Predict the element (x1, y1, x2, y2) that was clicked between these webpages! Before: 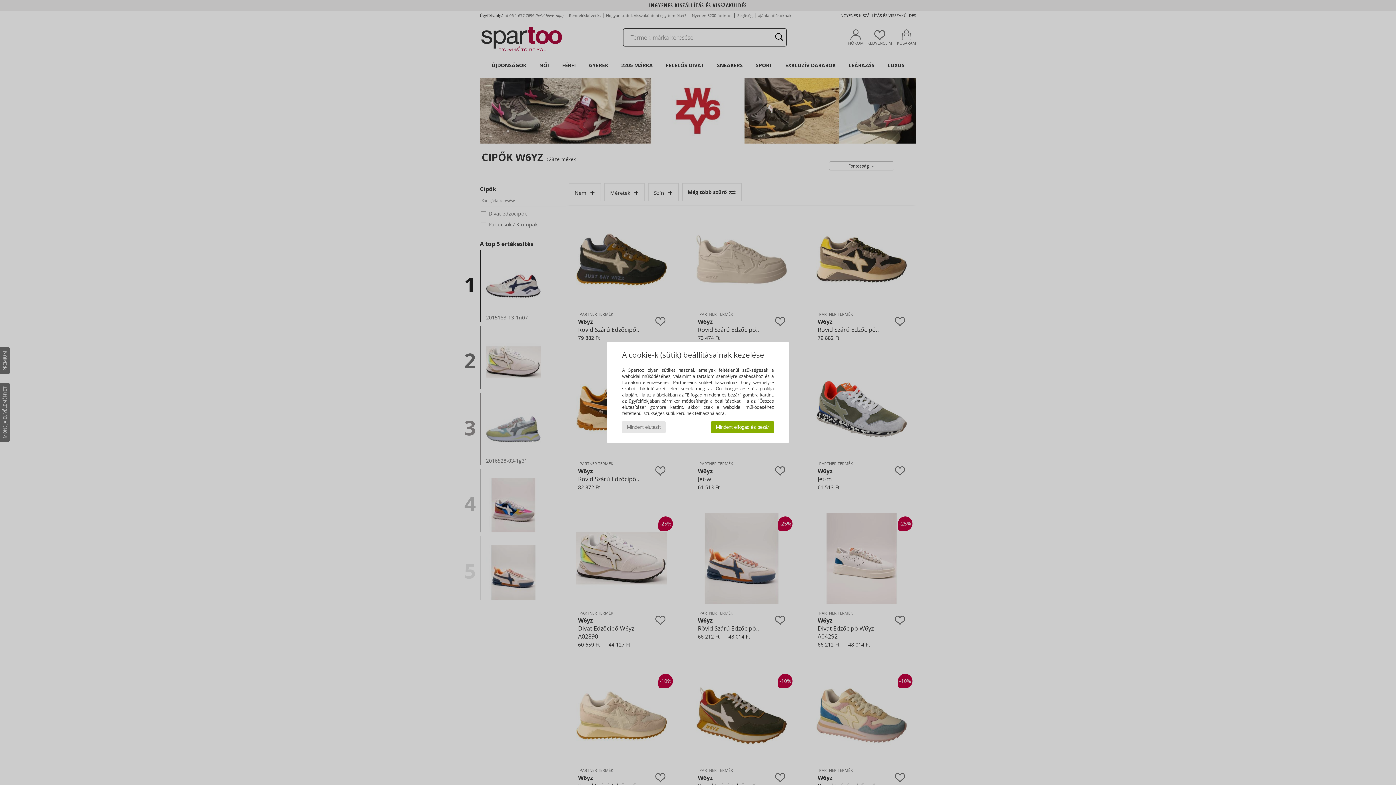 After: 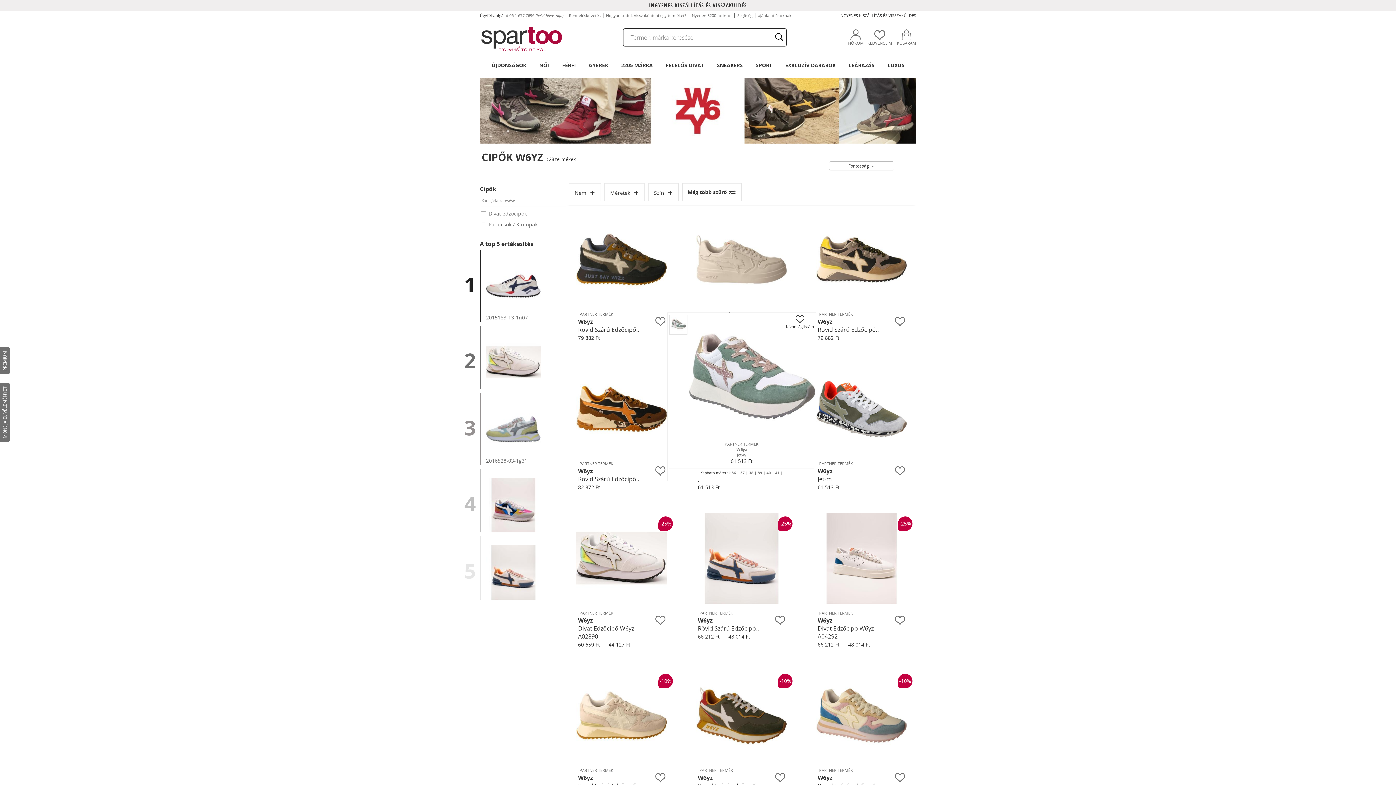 Action: label: Mindent elfogad és bezár bbox: (711, 421, 774, 433)